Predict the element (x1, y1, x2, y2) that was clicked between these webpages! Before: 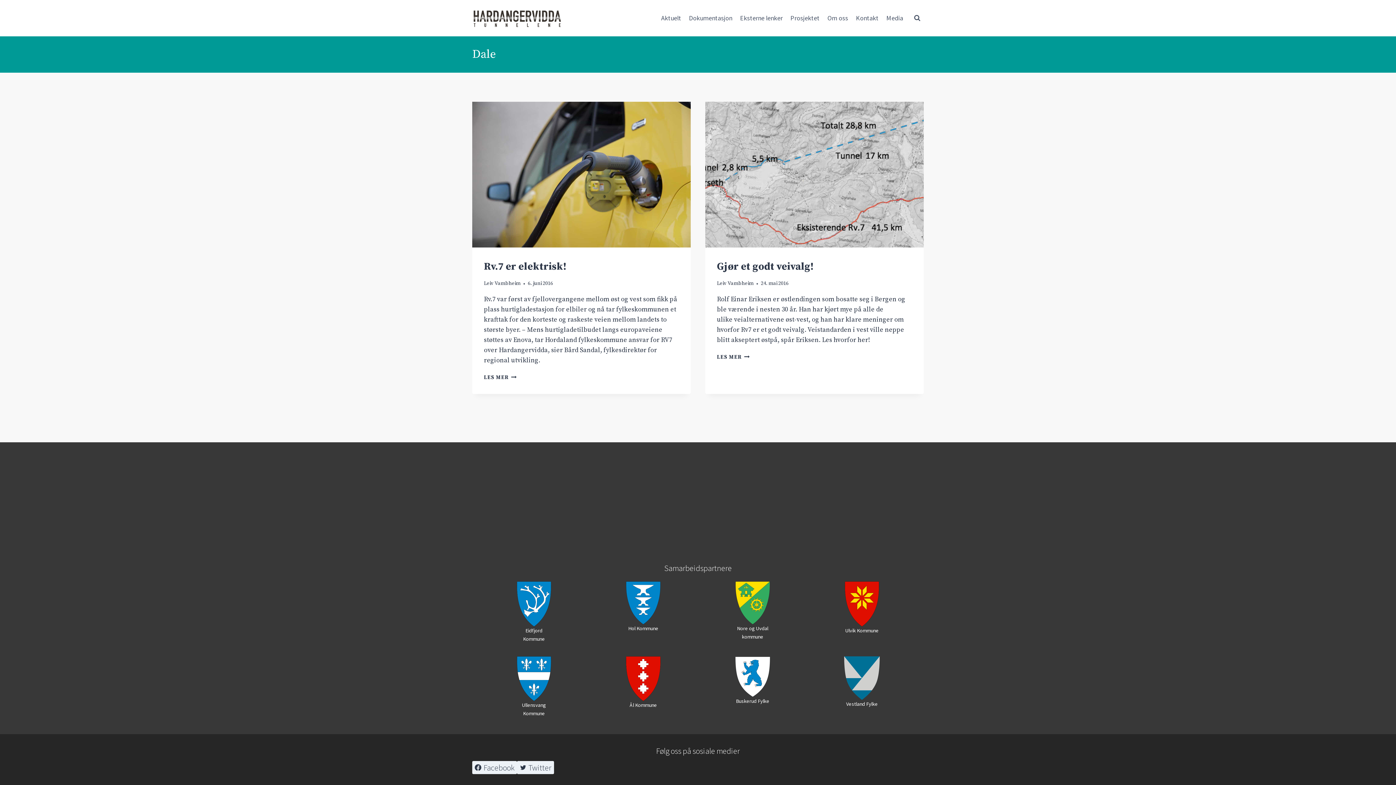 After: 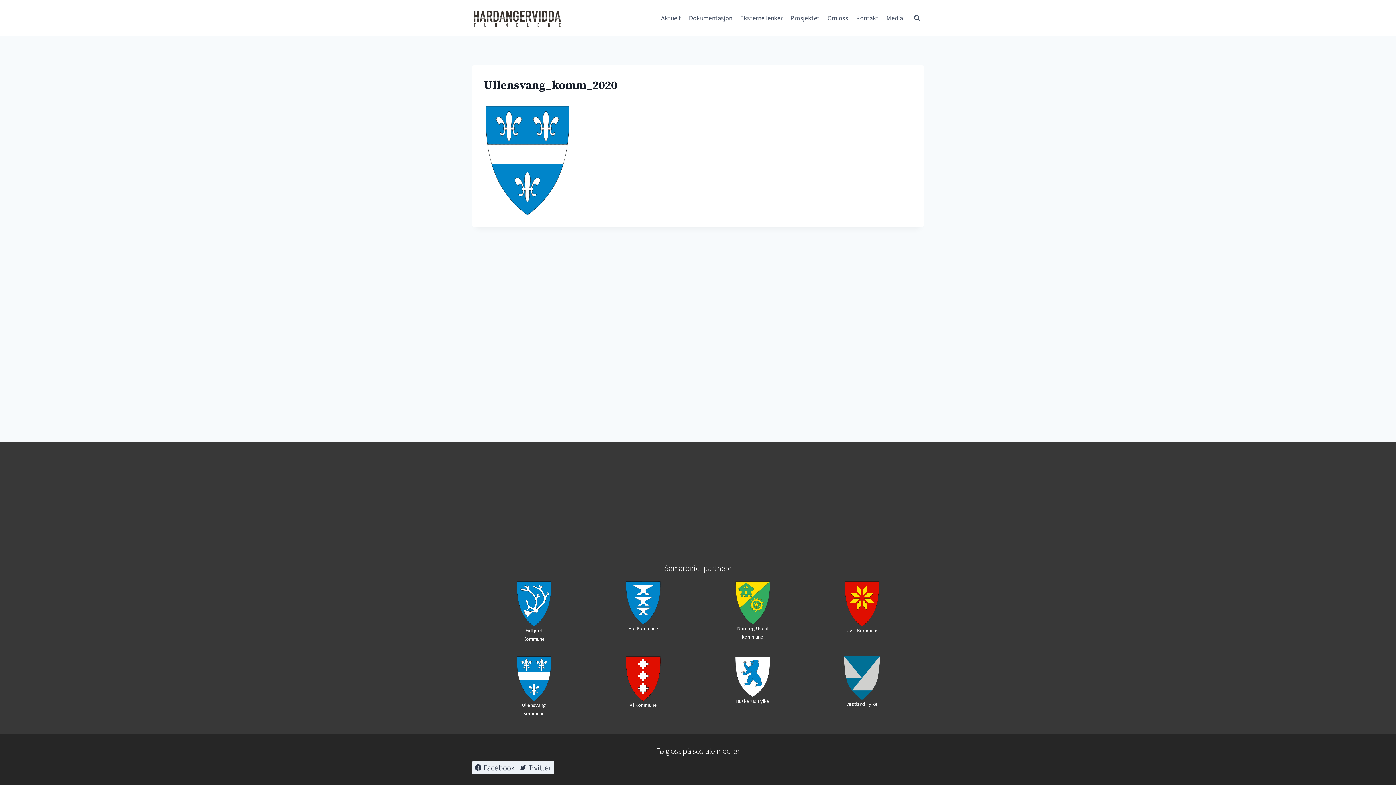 Action: bbox: (516, 656, 552, 701)